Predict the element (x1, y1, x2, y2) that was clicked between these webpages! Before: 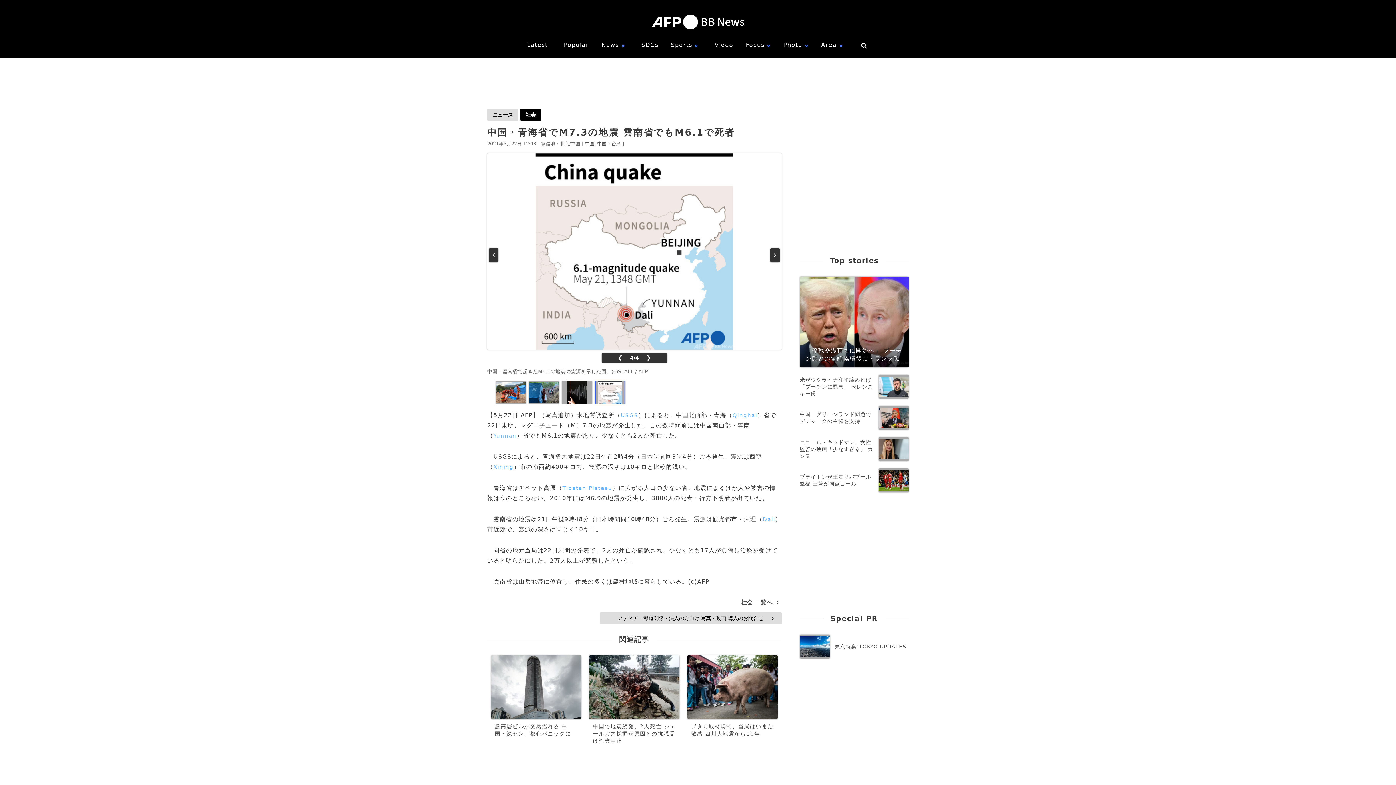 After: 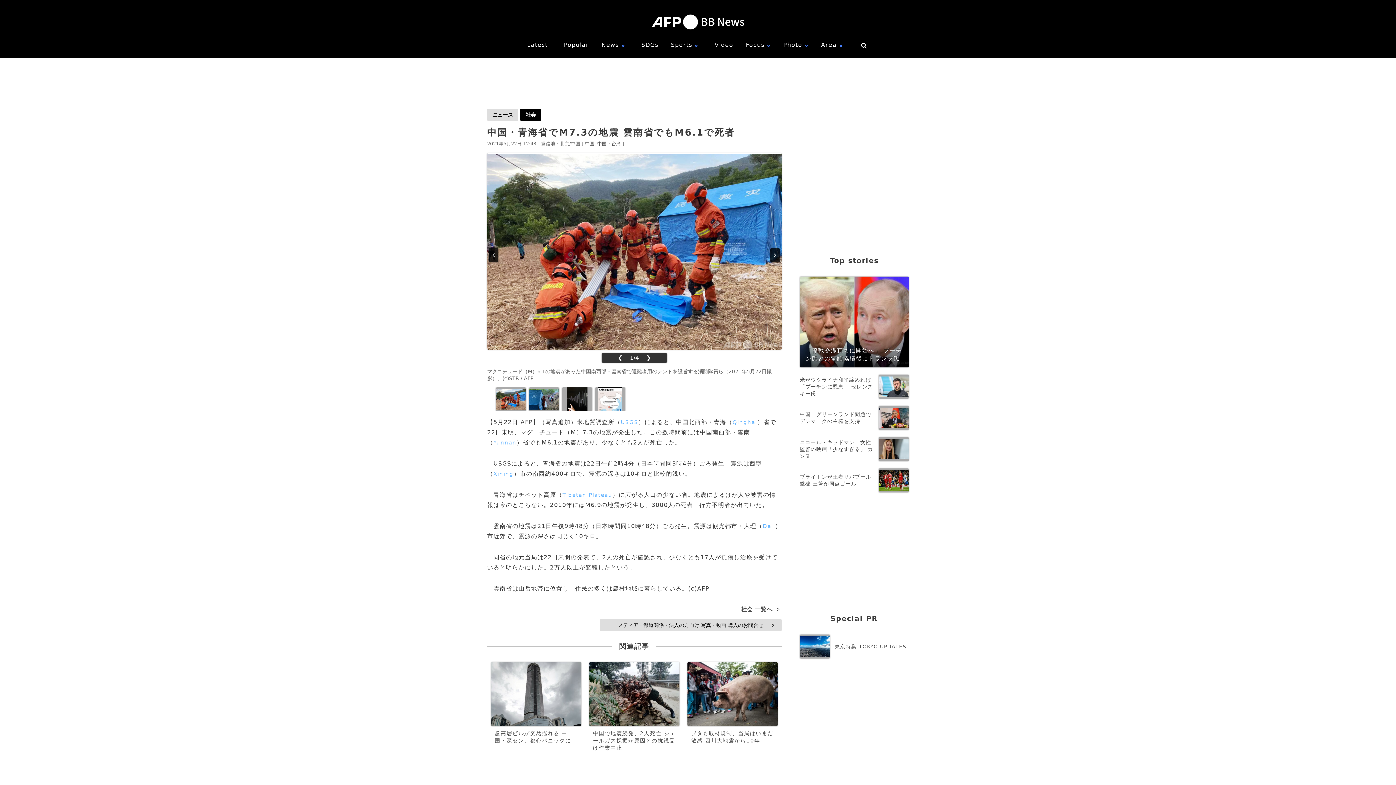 Action: bbox: (634, 153, 781, 349)